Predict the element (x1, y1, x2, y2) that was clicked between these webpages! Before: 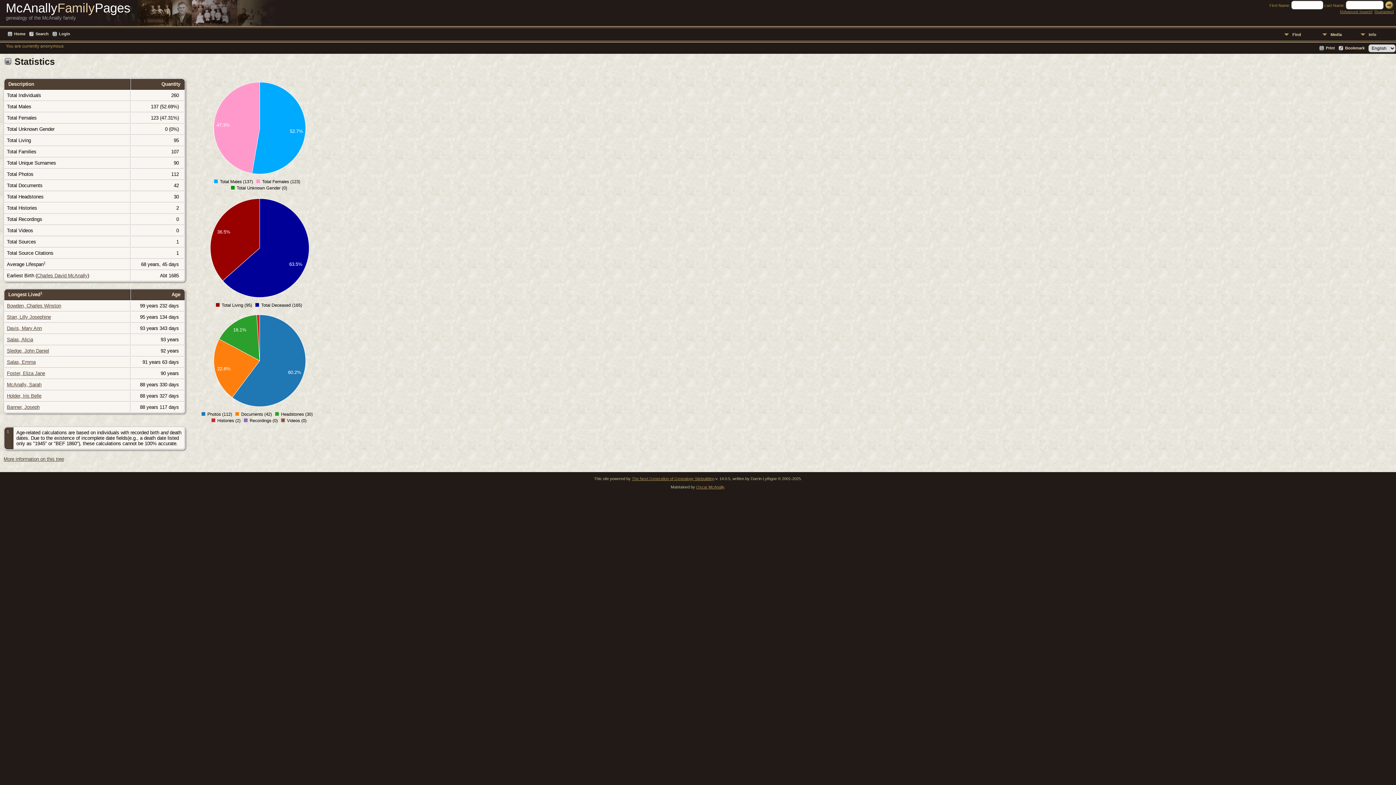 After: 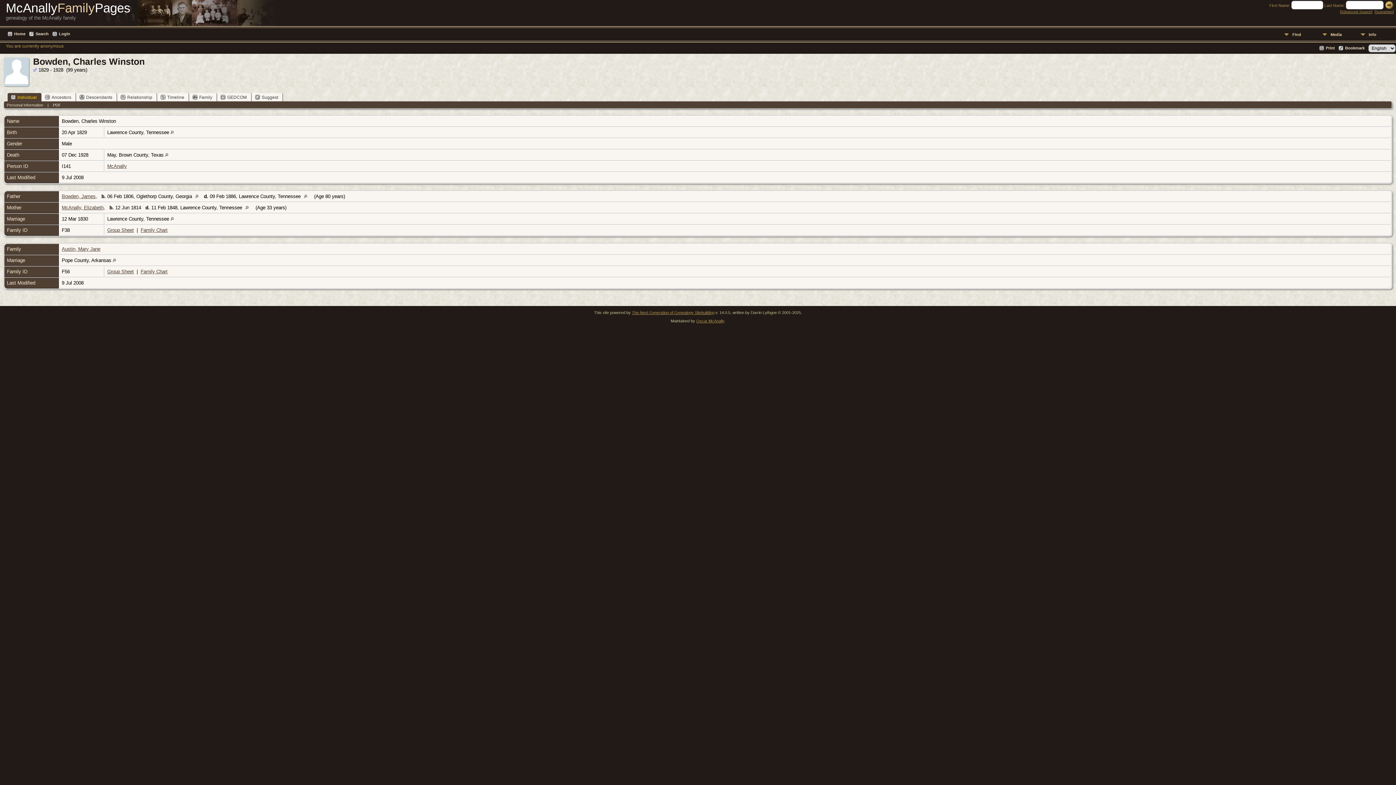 Action: bbox: (6, 303, 61, 308) label: Bowden, Charles Winston